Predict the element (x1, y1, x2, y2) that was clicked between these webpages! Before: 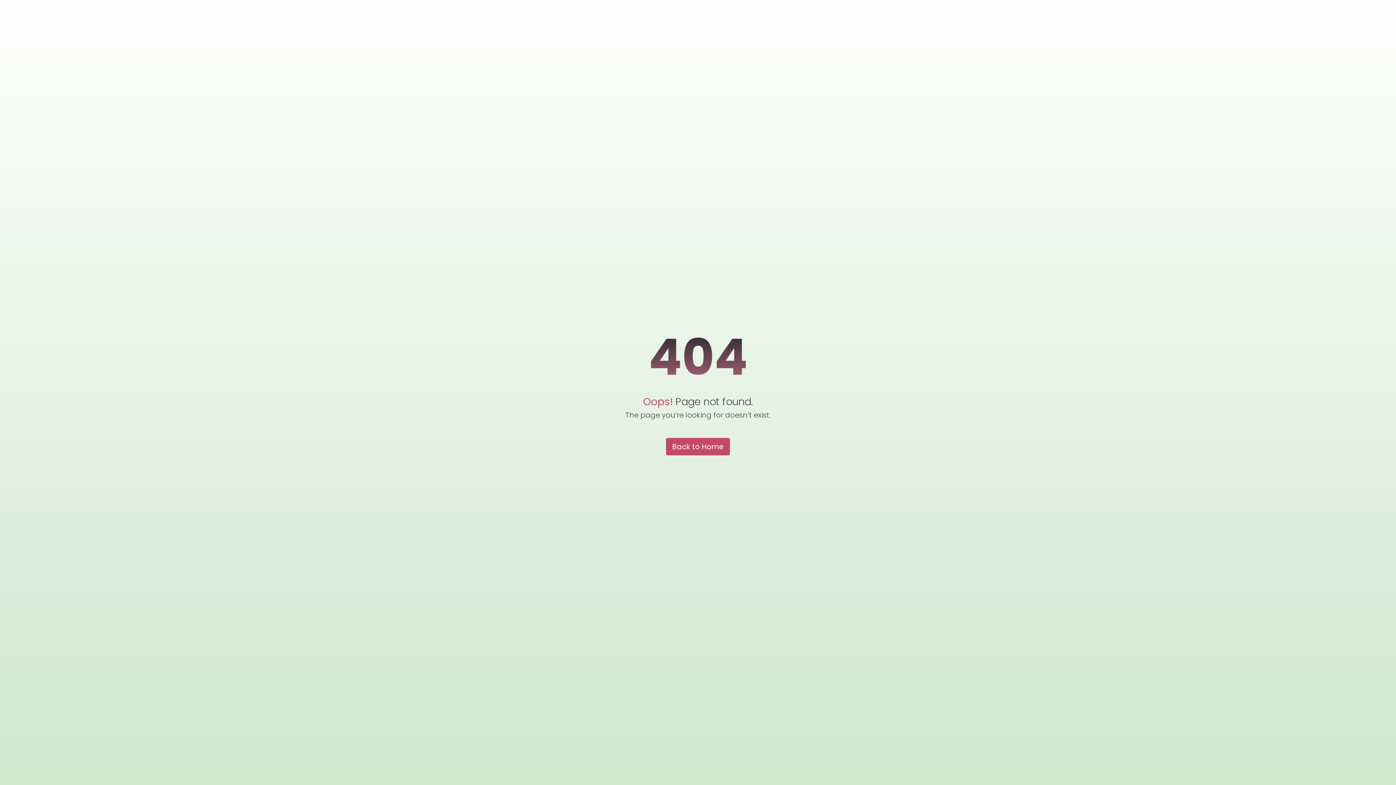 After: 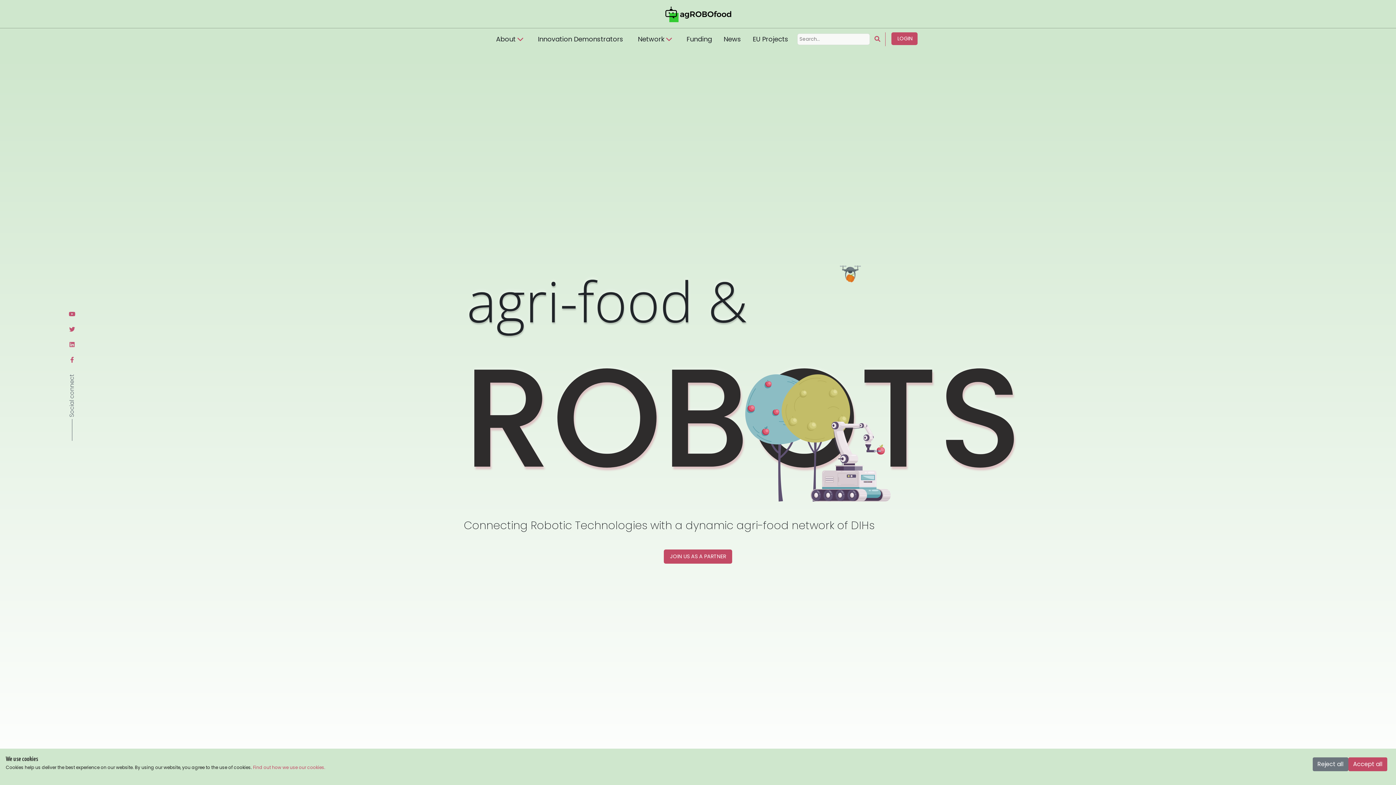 Action: bbox: (666, 438, 730, 455) label: Back to Home